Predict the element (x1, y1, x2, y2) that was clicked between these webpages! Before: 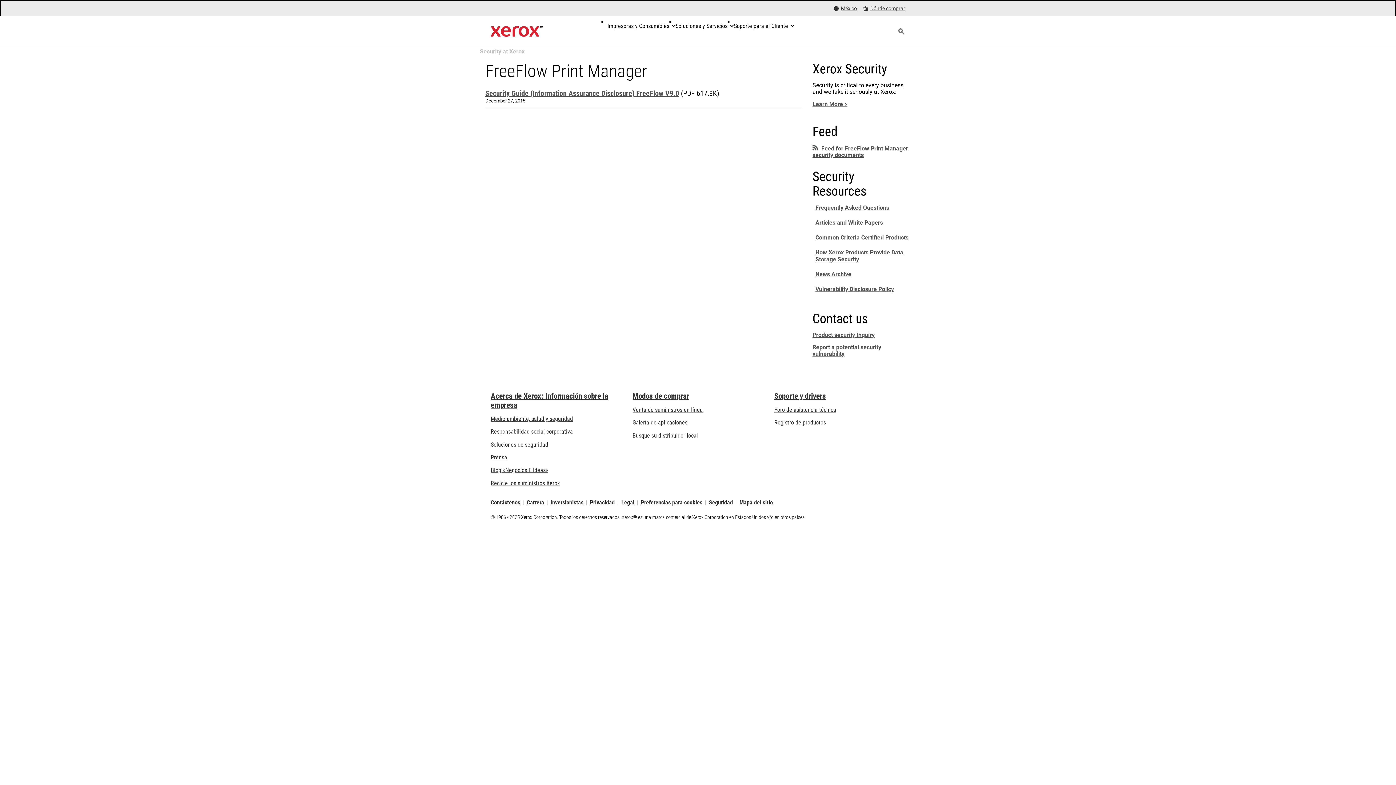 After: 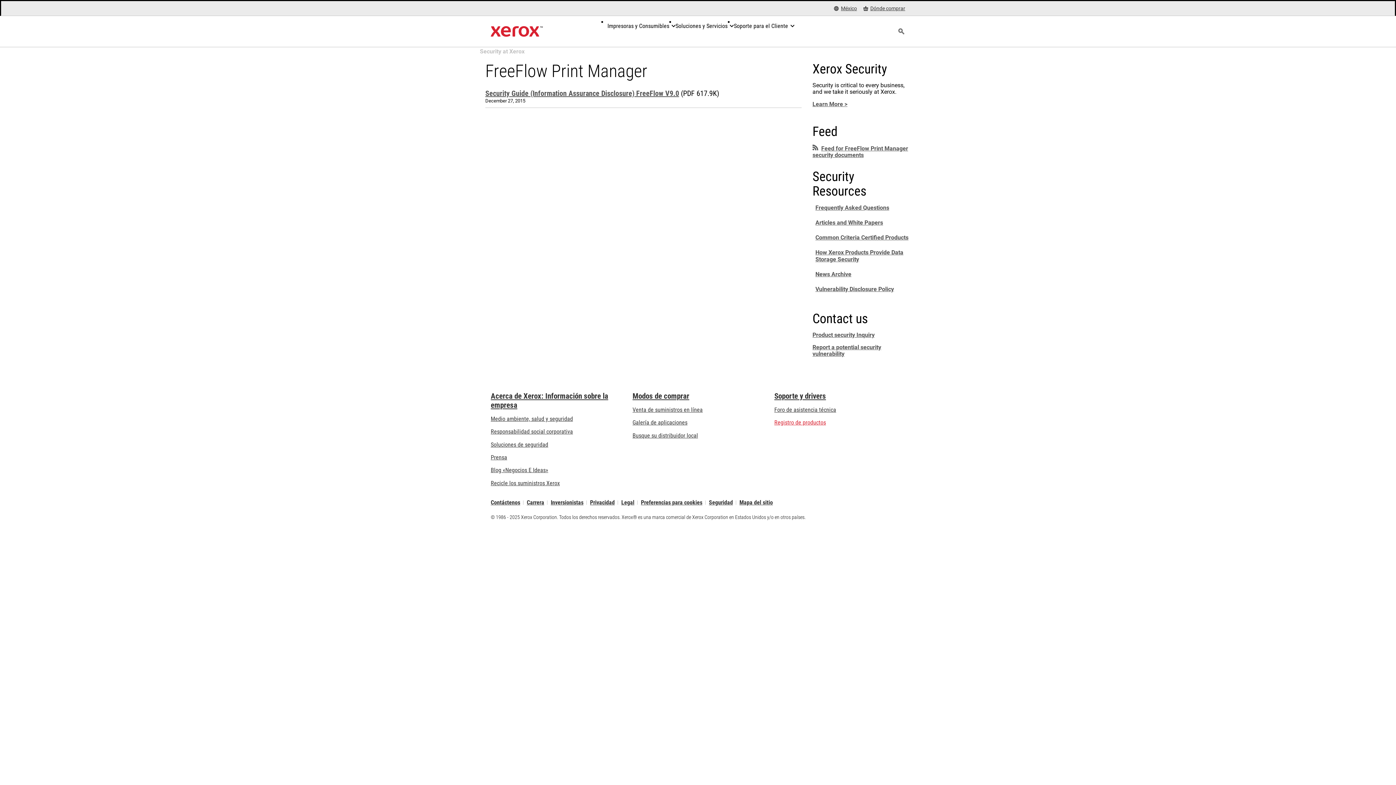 Action: bbox: (774, 419, 826, 426) label: Registro de productos (se abre una nueva pestaña)